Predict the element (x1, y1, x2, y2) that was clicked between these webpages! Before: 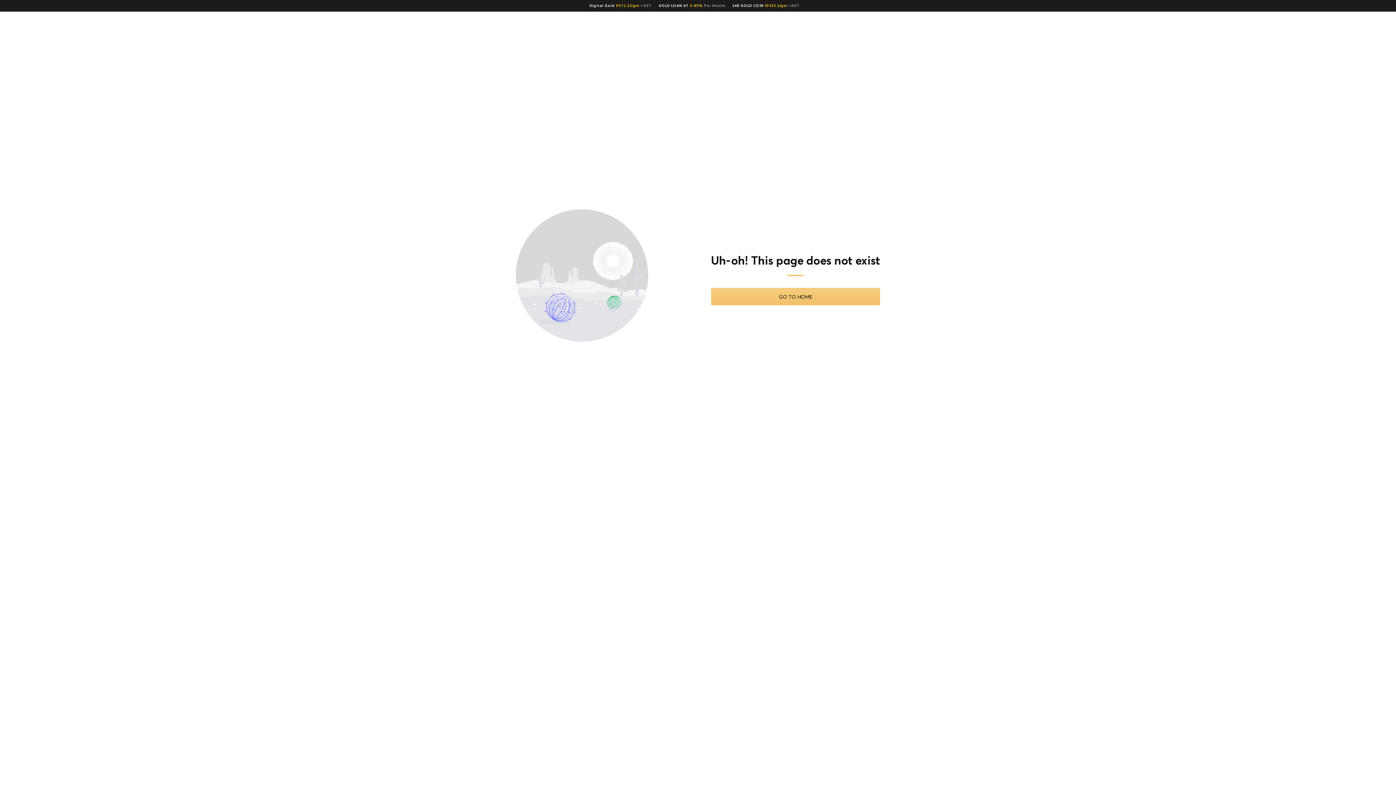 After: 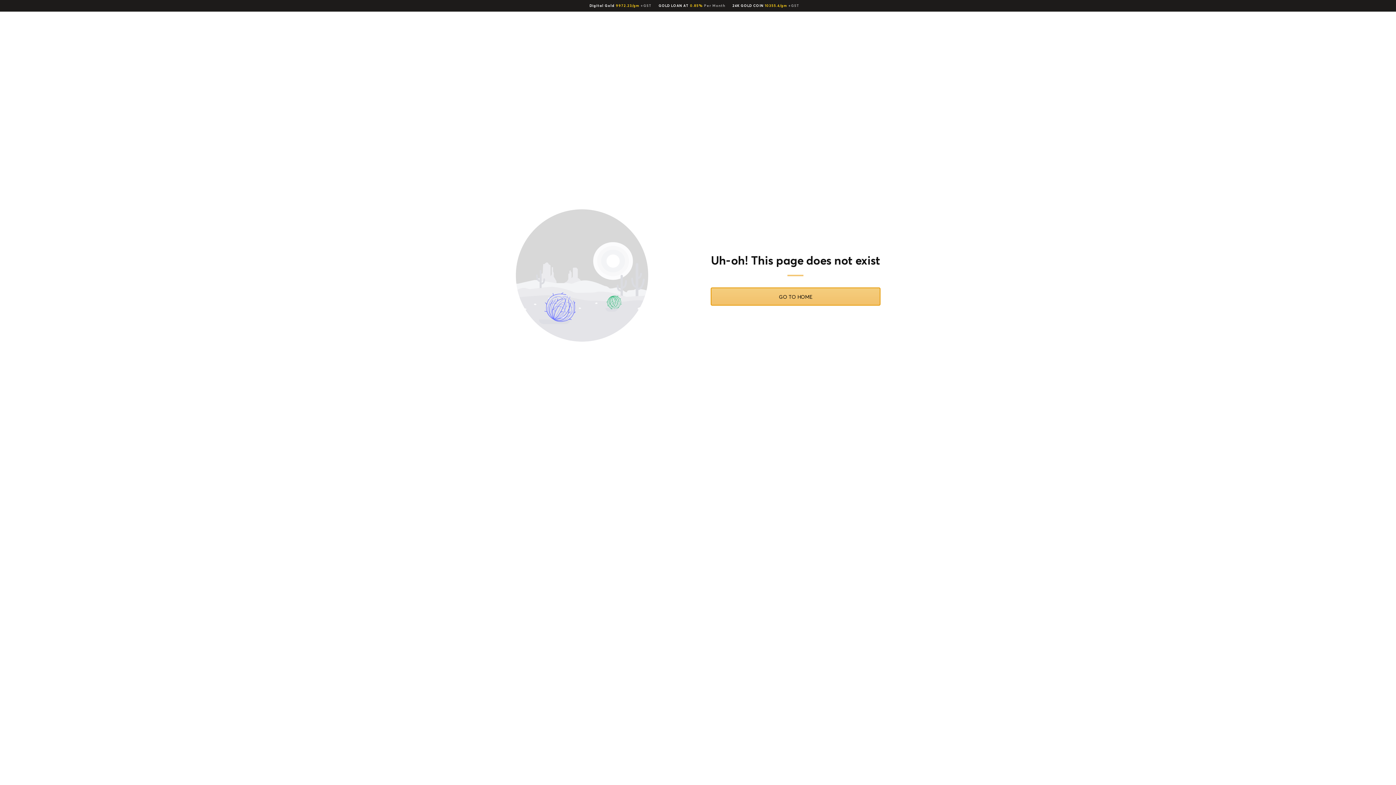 Action: label: GO TO HOME bbox: (711, 288, 880, 305)